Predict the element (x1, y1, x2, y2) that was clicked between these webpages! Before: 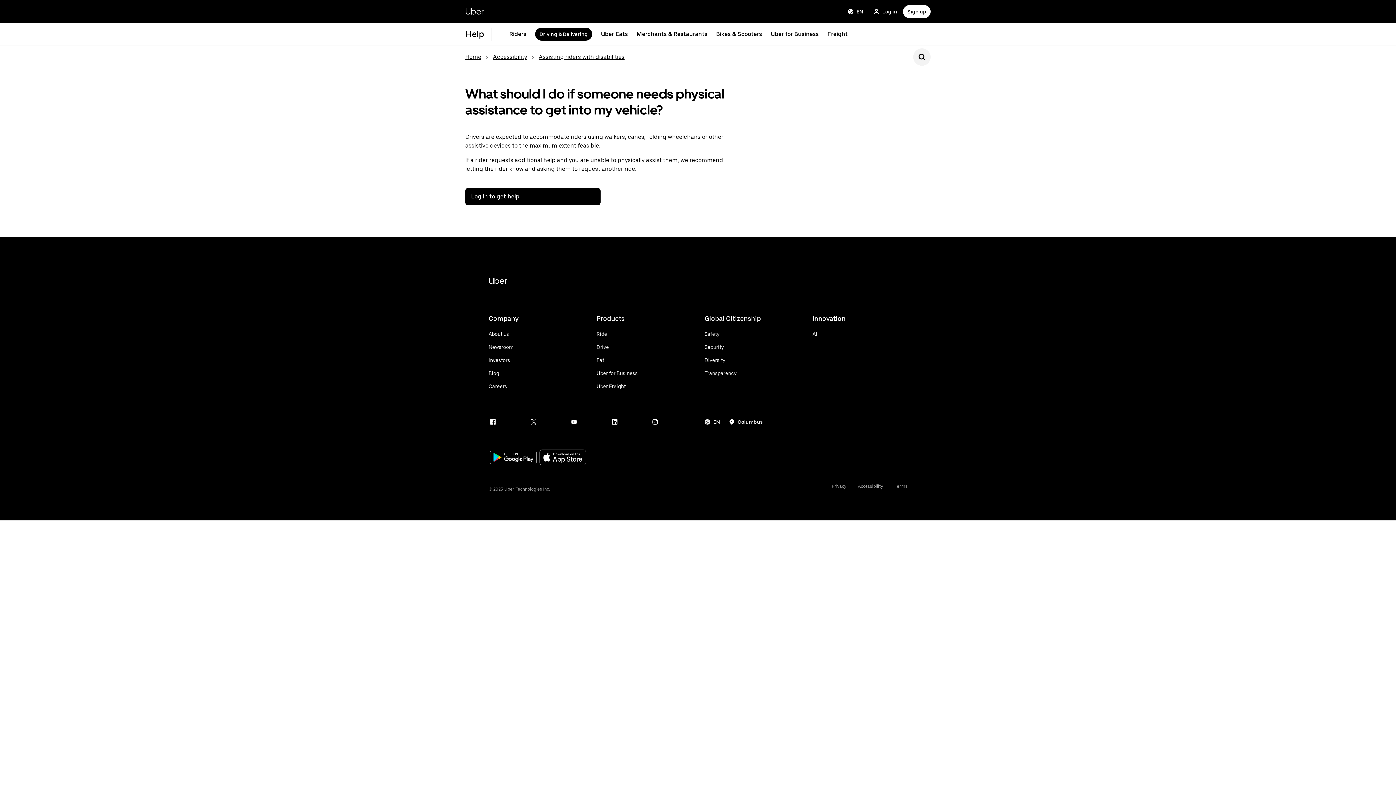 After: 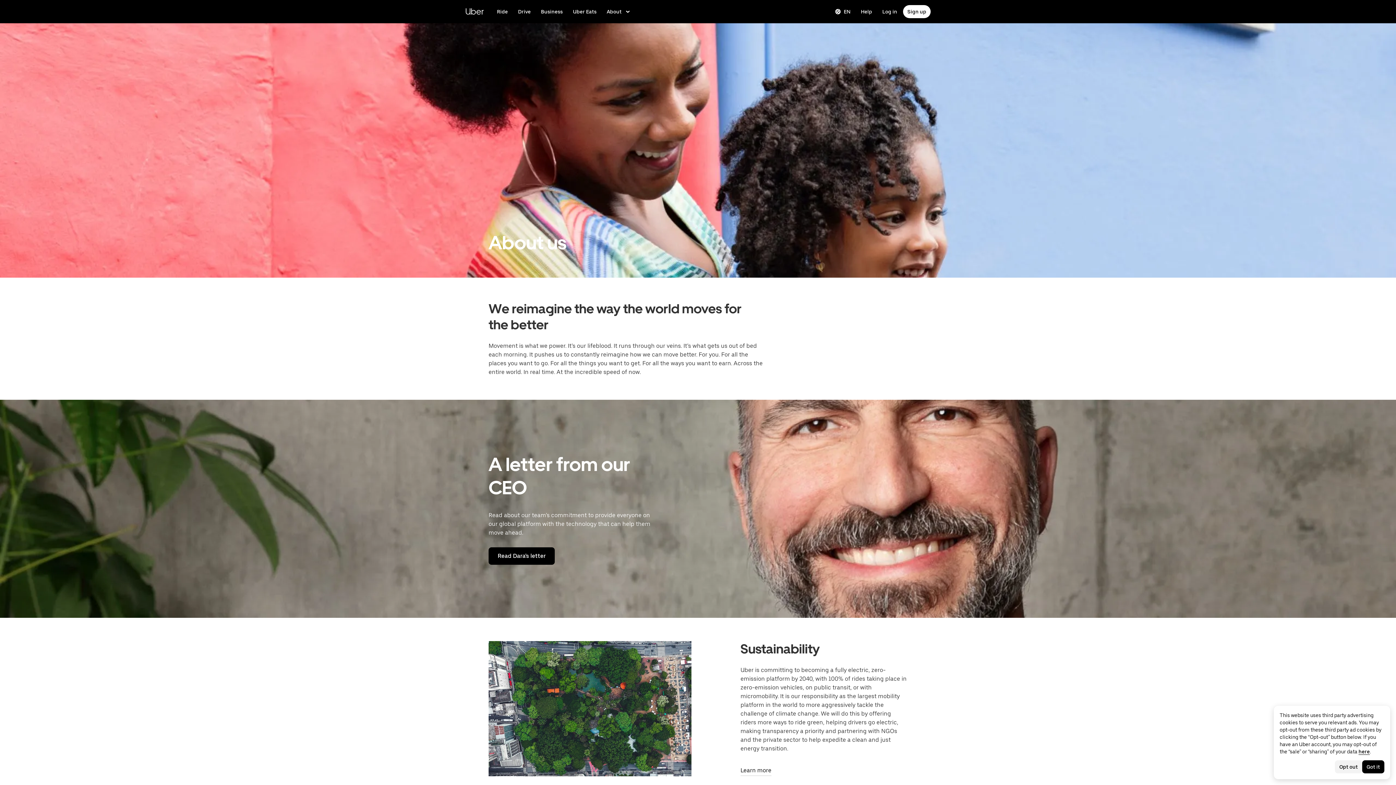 Action: bbox: (704, 356, 736, 364) label: Diversity